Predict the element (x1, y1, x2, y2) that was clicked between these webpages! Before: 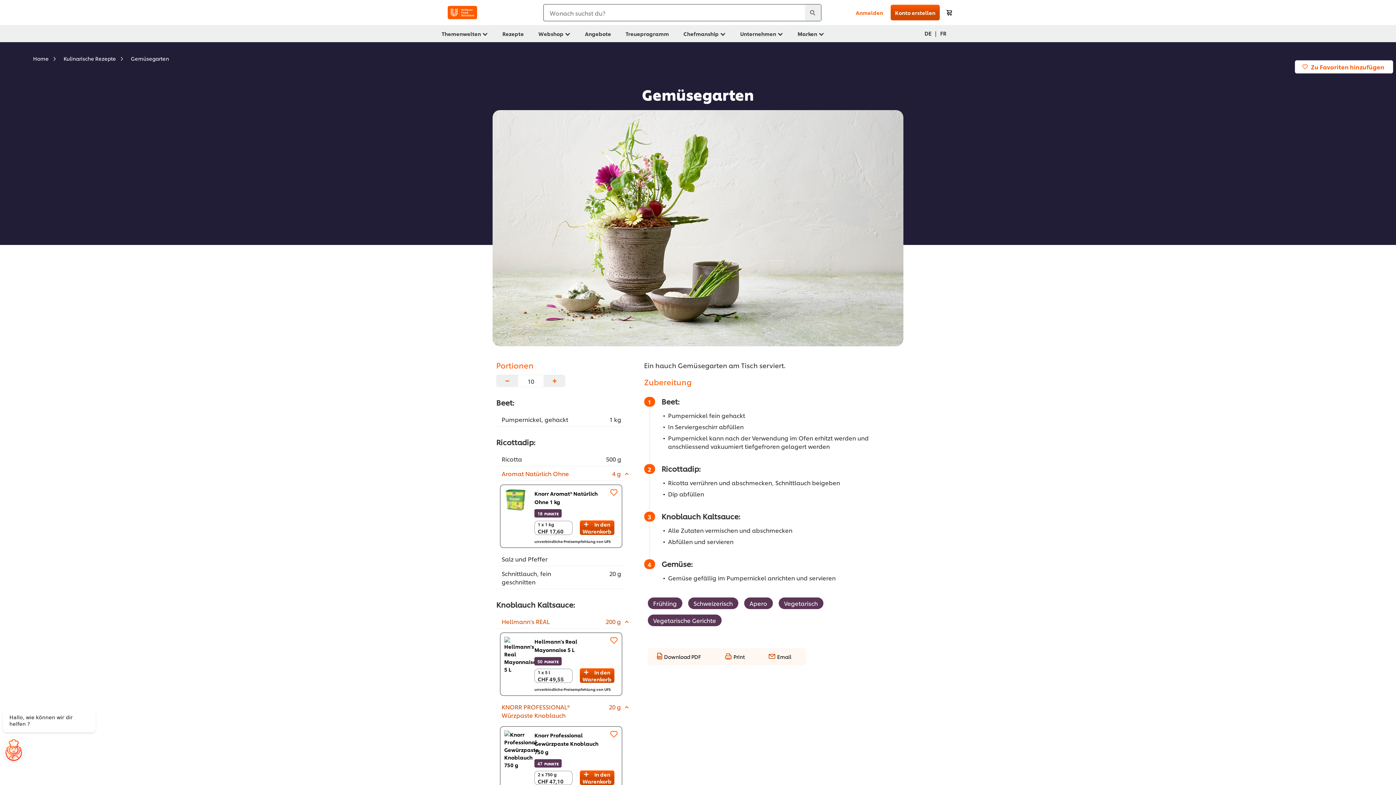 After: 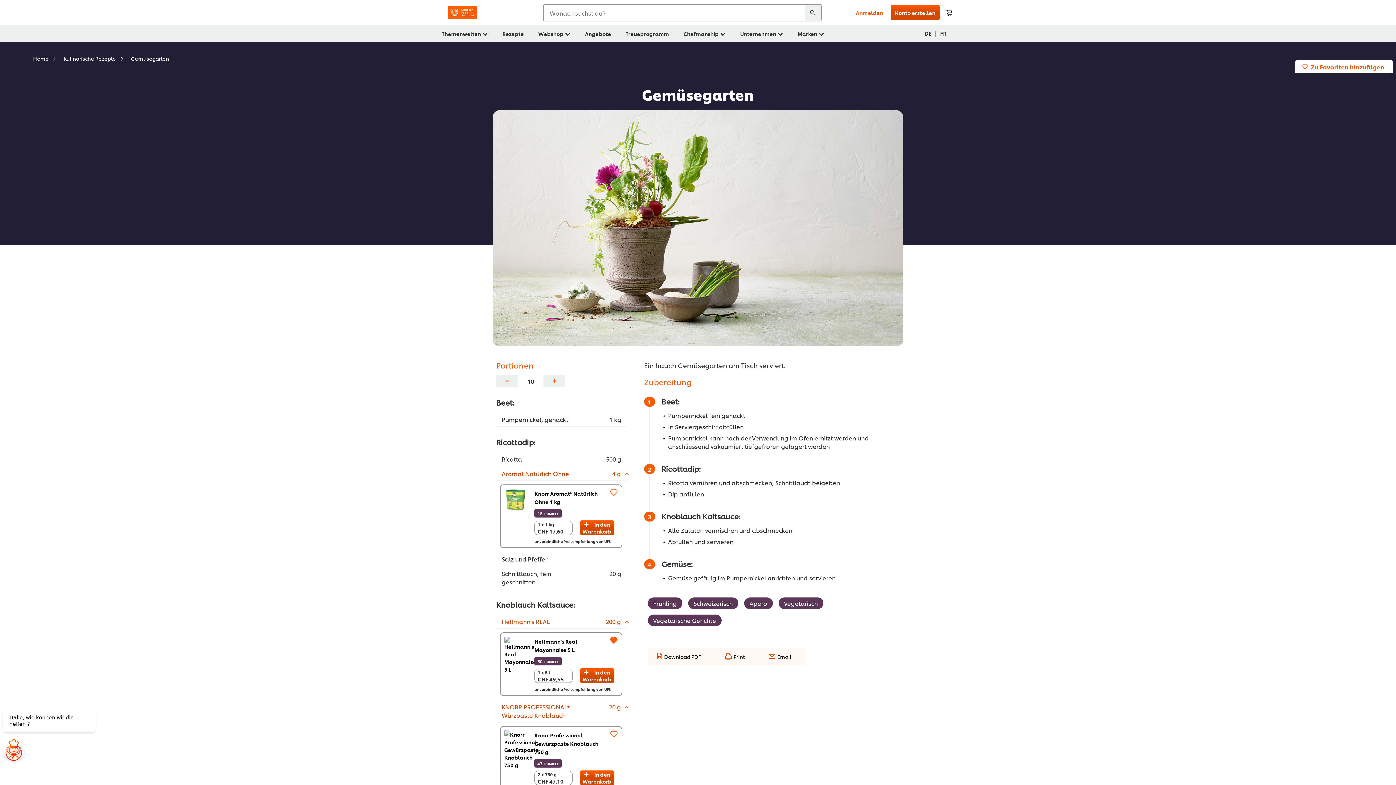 Action: bbox: (610, 635, 618, 646)